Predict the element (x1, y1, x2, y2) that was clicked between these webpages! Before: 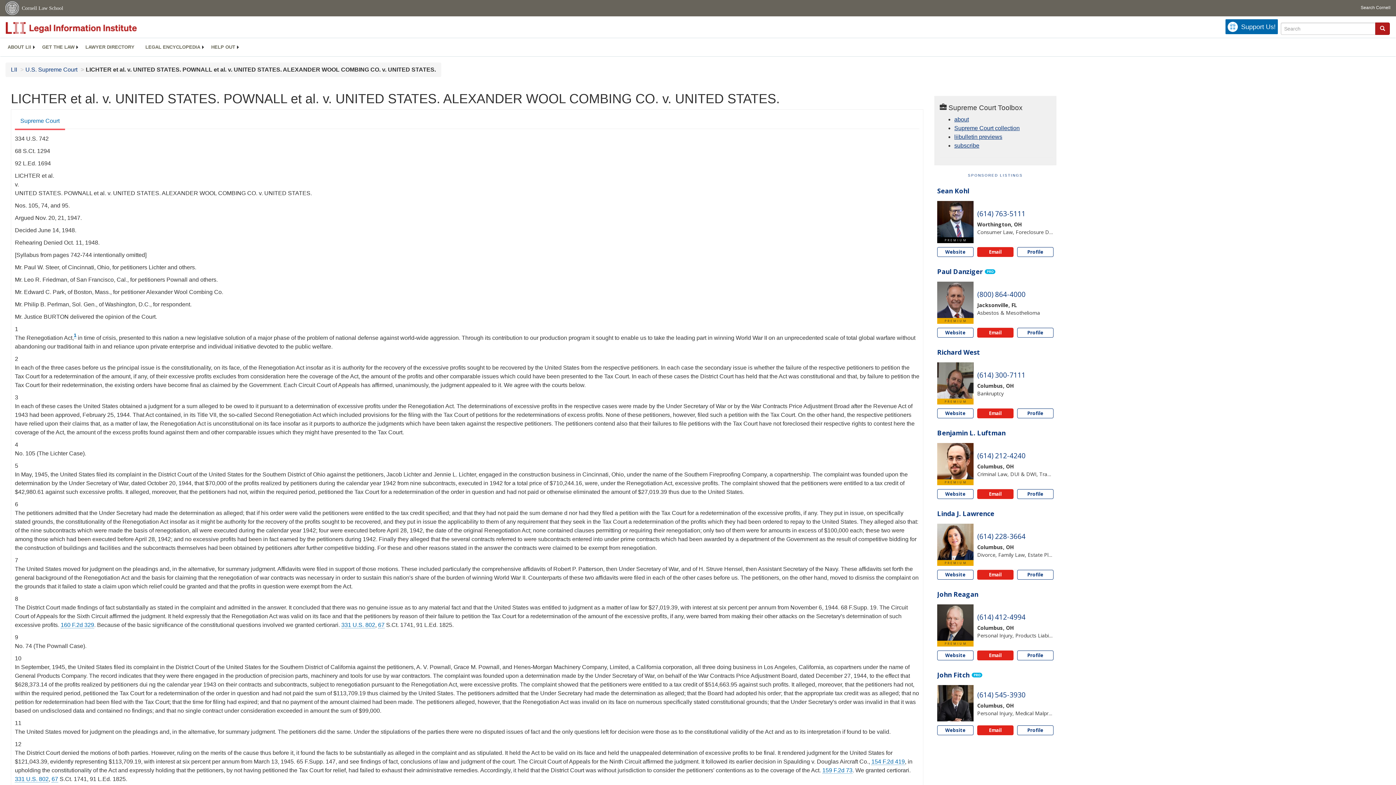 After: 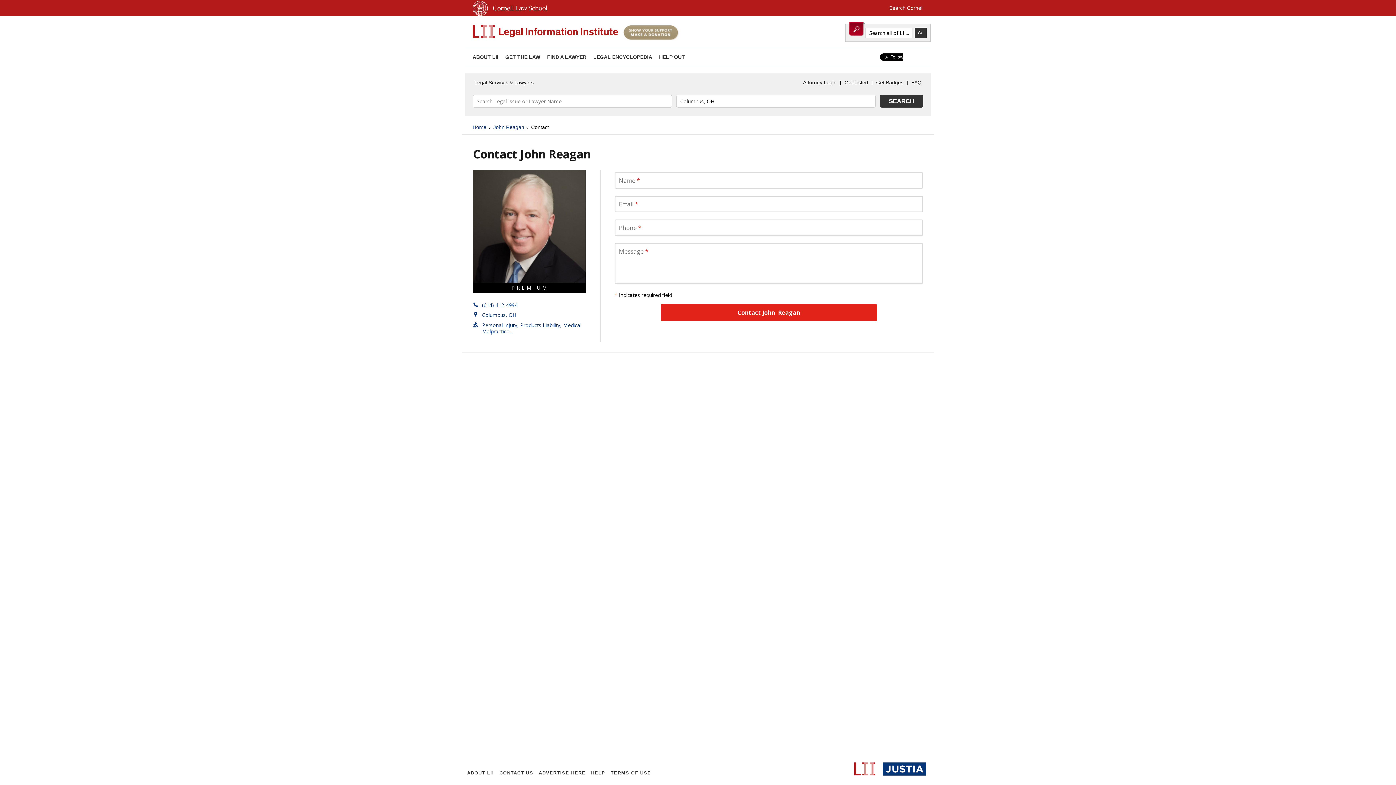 Action: label: Email John Reagan bbox: (977, 650, 1013, 660)